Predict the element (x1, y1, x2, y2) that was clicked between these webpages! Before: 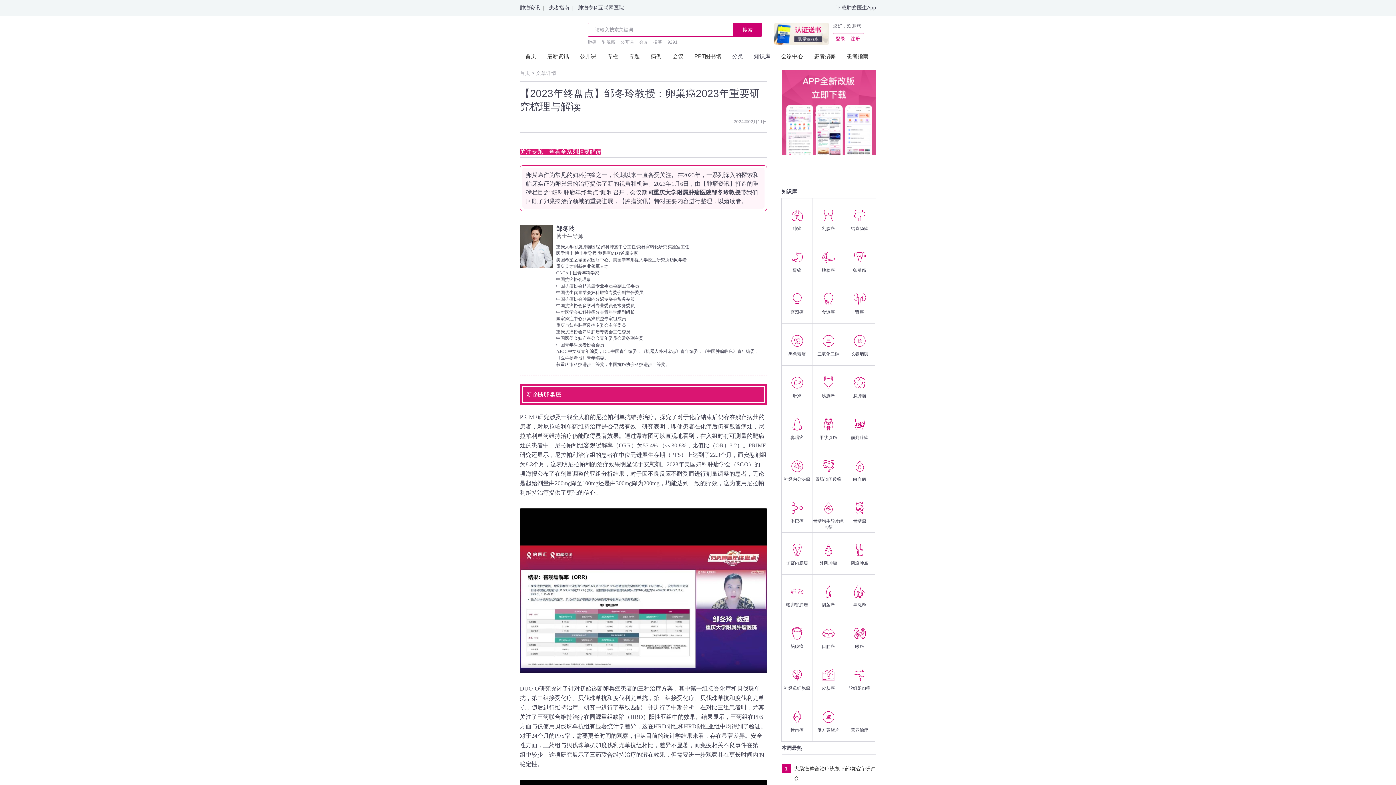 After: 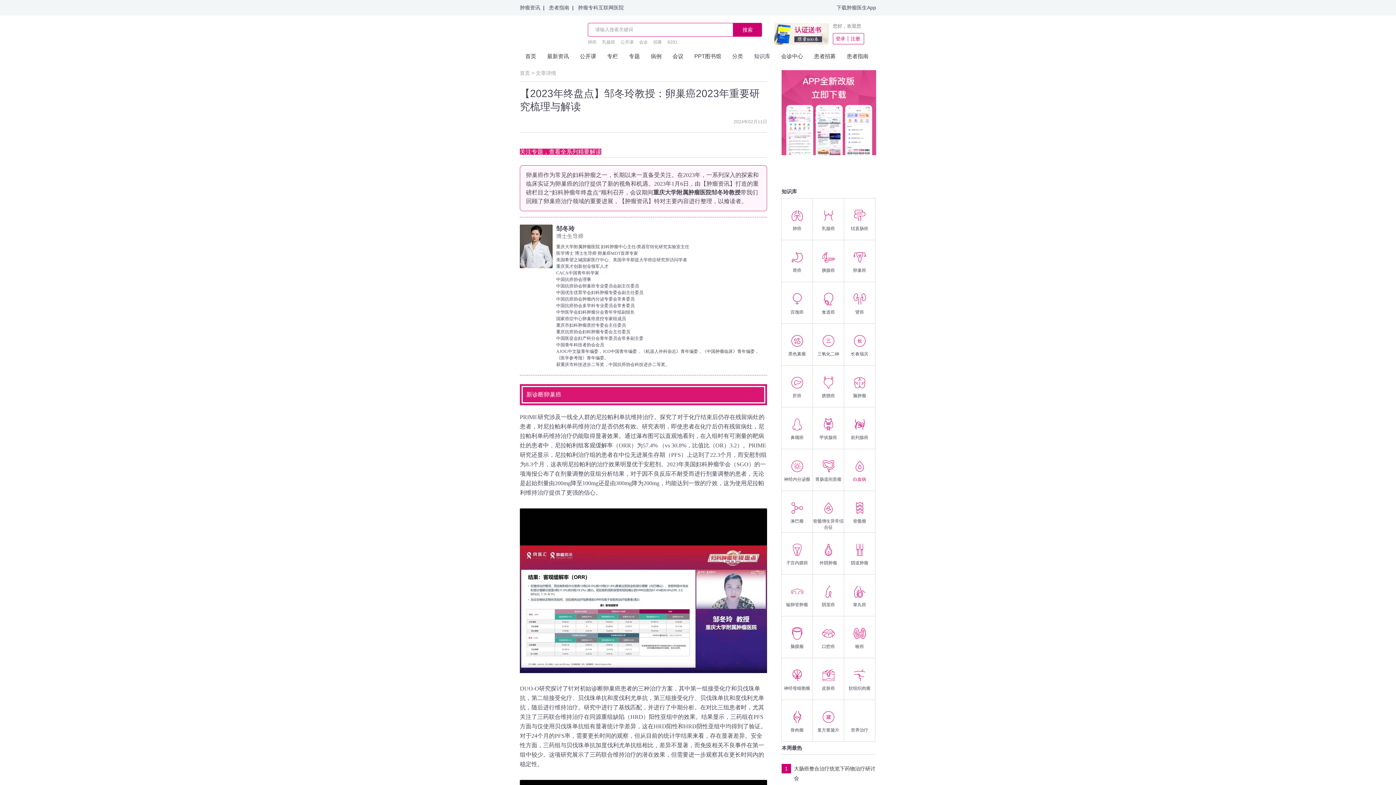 Action: bbox: (844, 449, 875, 491) label: 白血病